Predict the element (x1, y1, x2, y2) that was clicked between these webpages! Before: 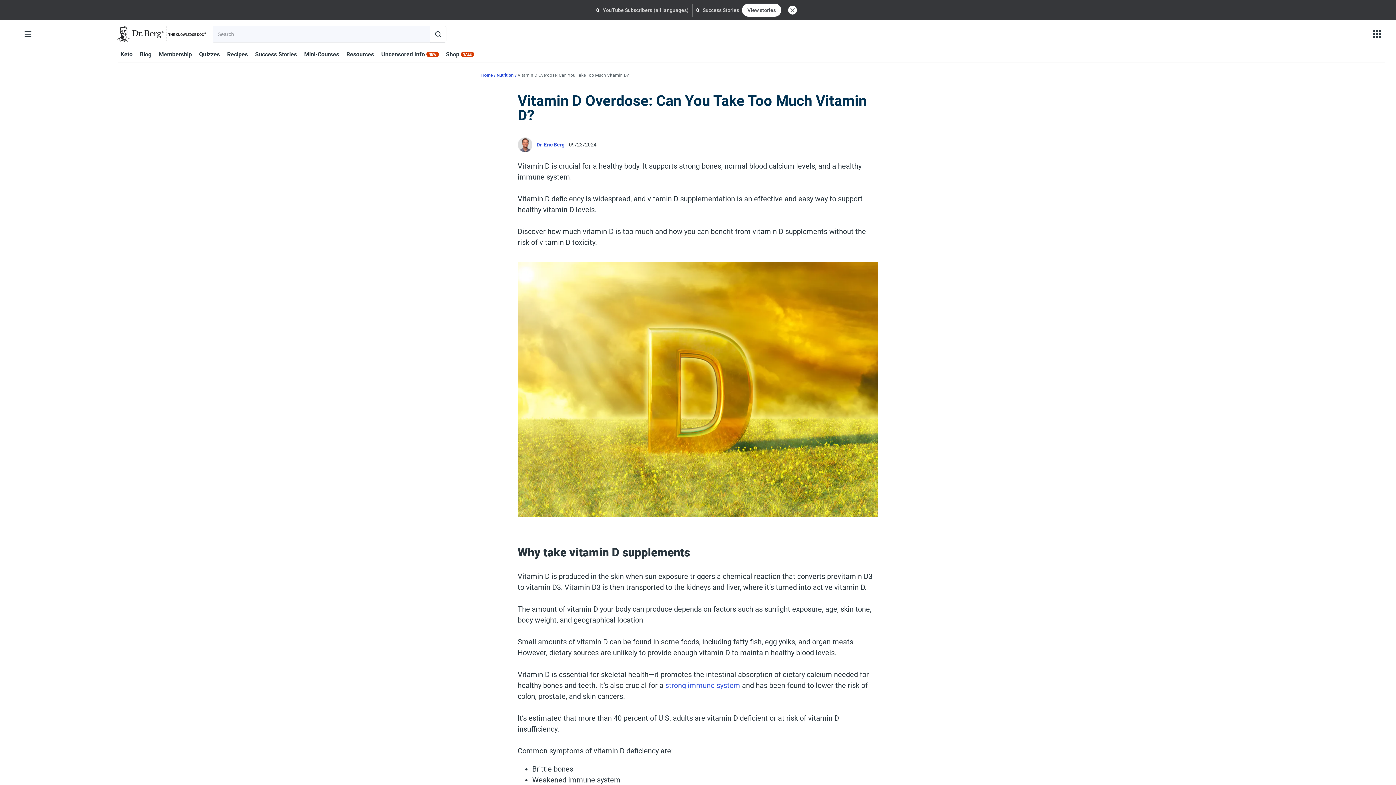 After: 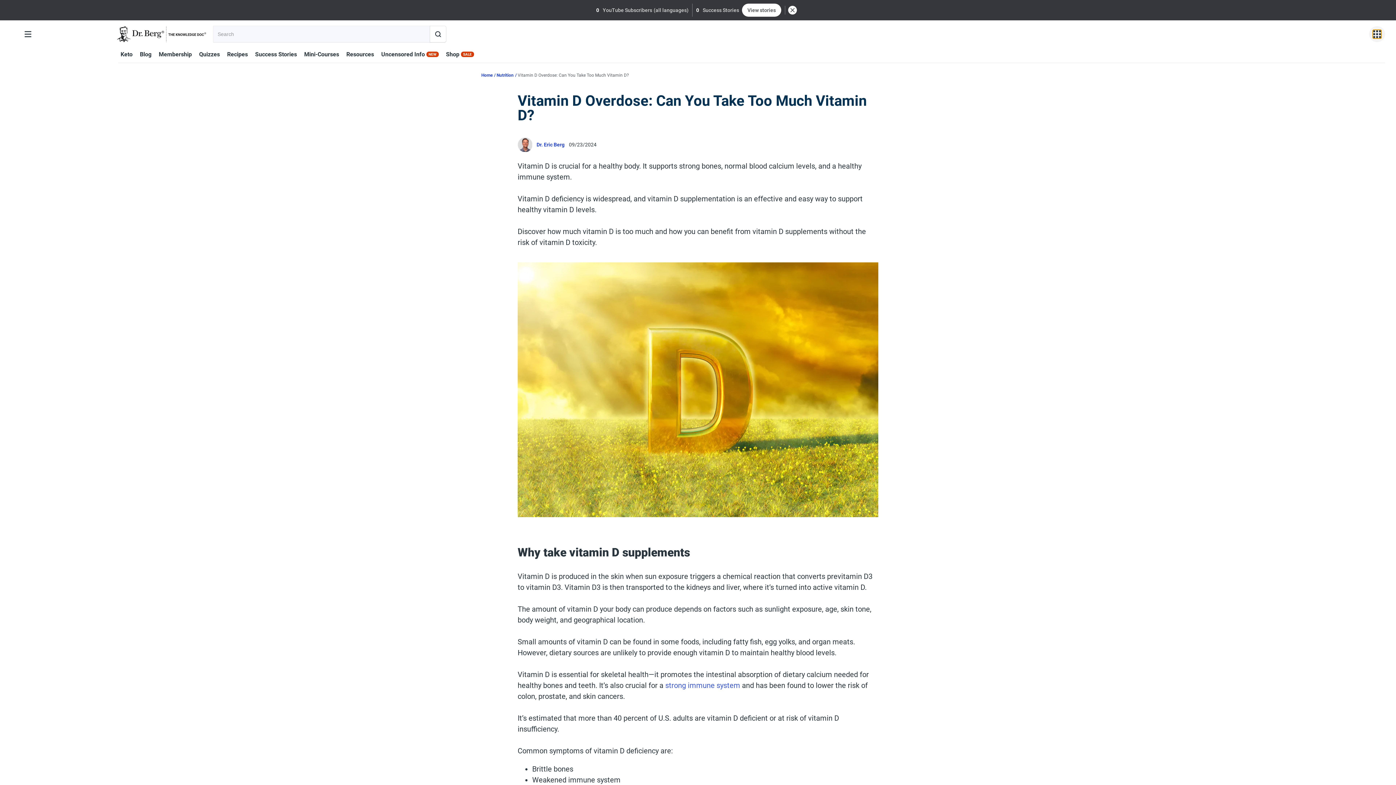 Action: label: More applications bbox: (1373, 29, 1381, 38)